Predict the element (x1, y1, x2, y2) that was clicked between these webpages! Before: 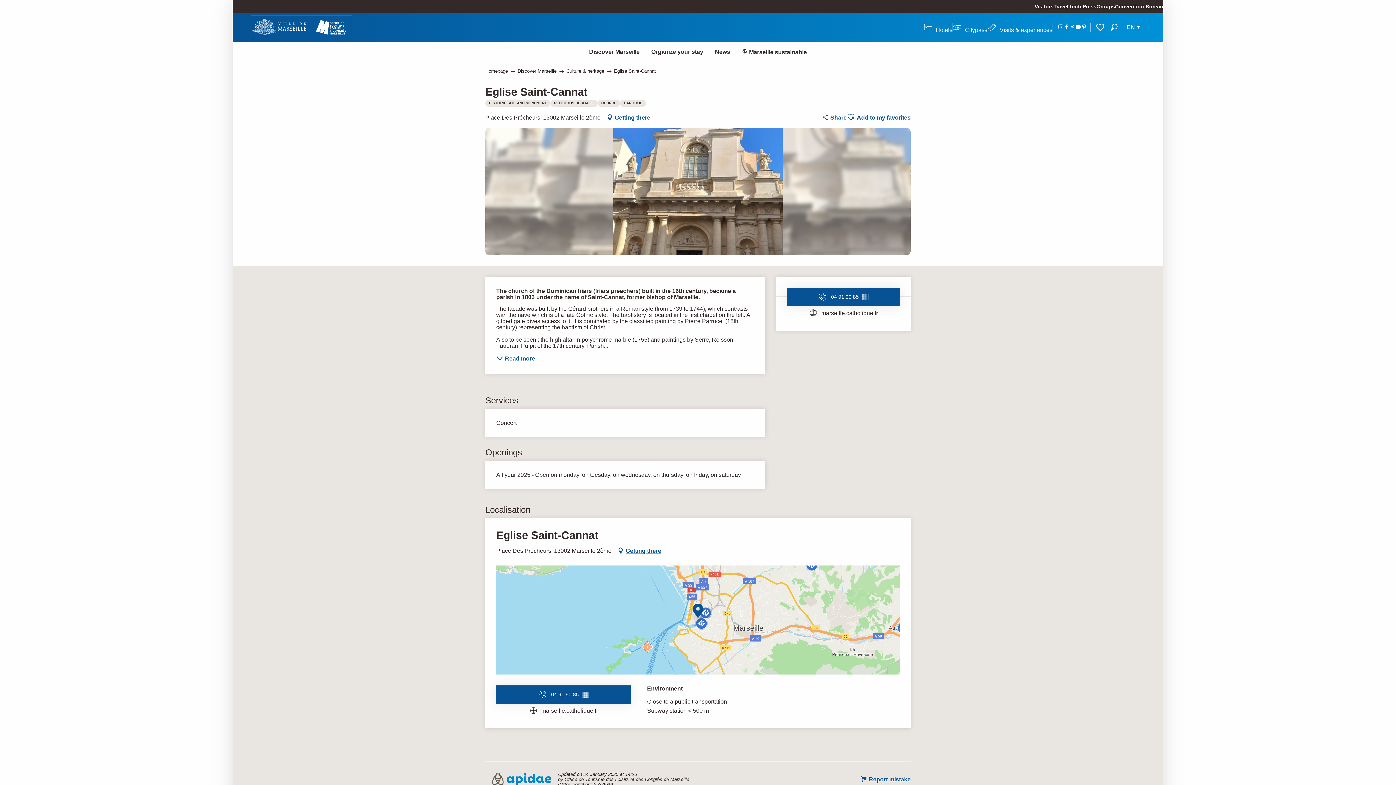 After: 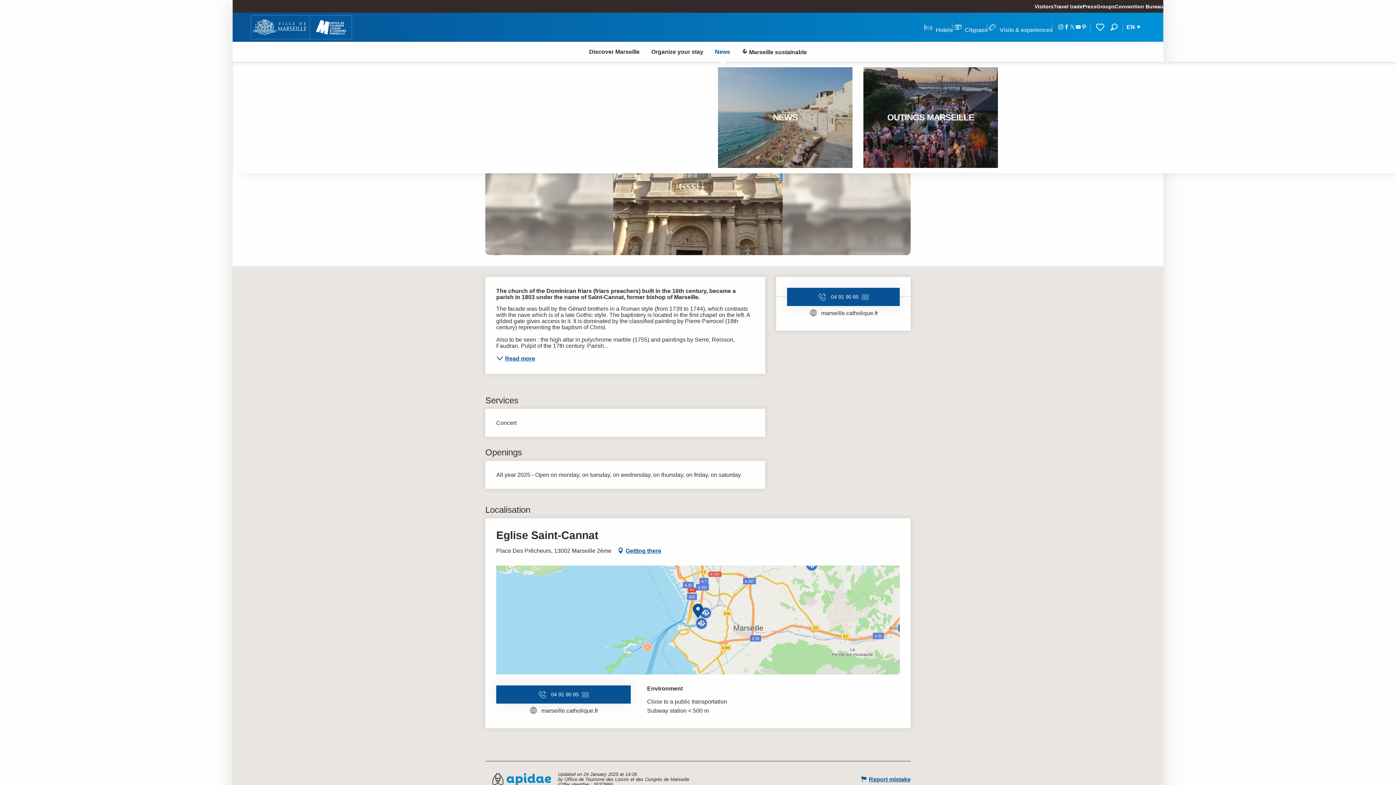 Action: label: News bbox: (709, 45, 736, 58)